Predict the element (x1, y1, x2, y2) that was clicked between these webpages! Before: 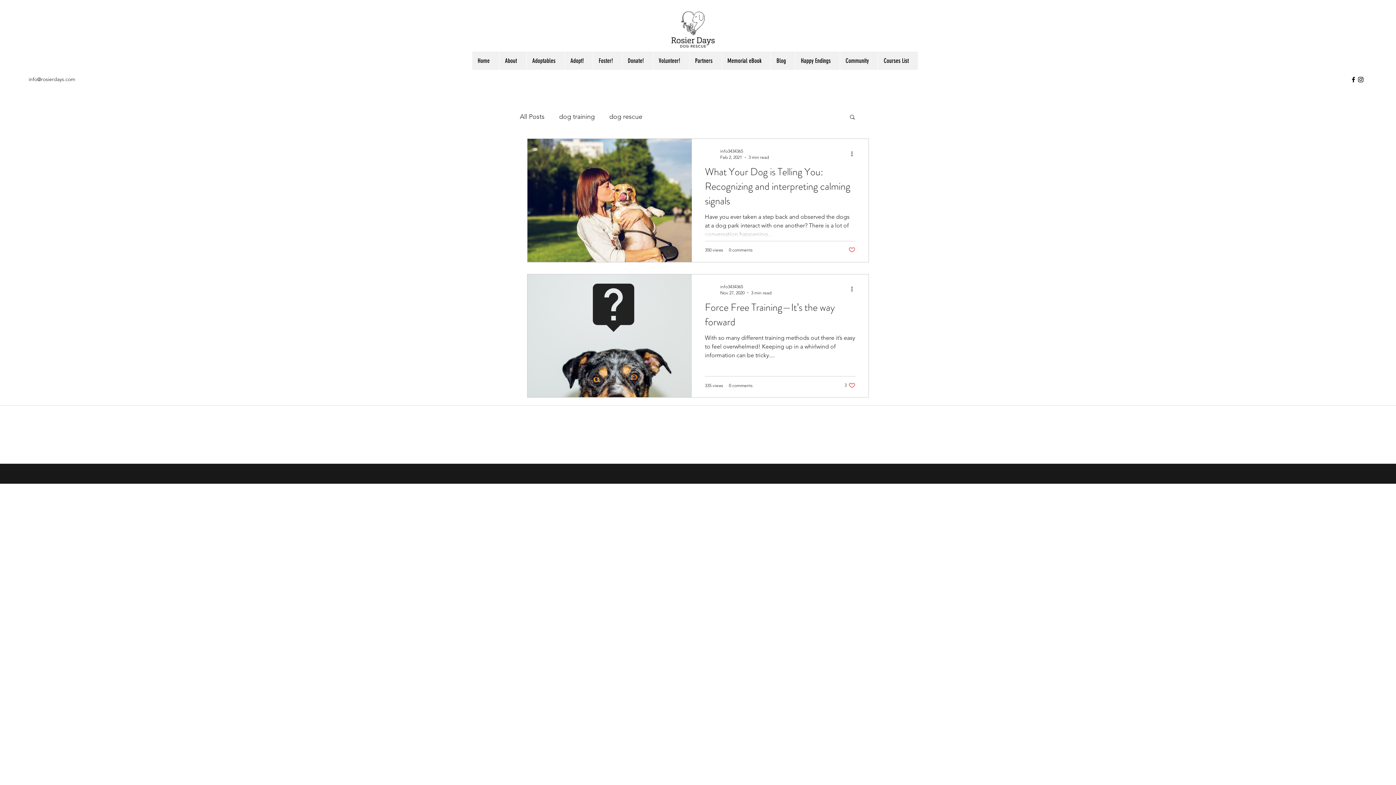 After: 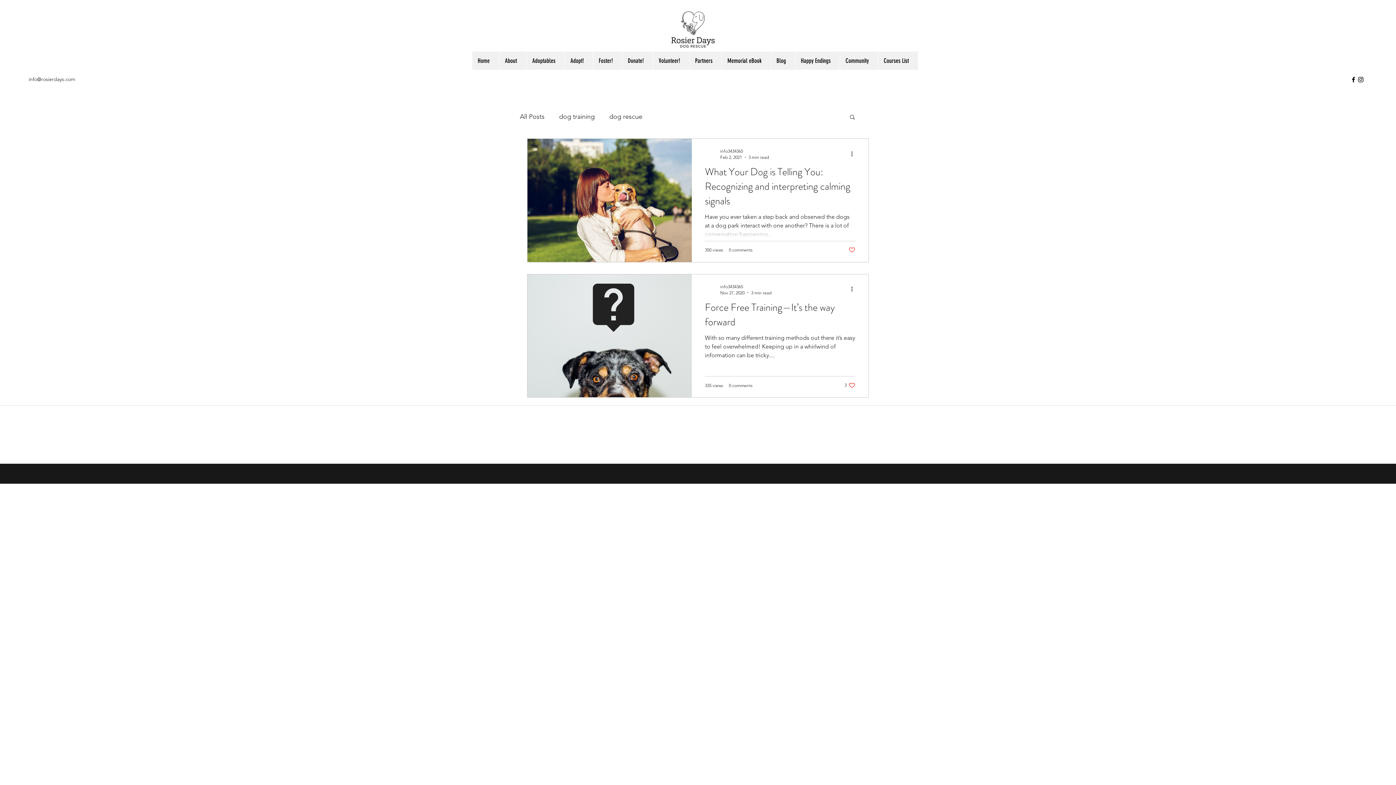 Action: label: instagram bbox: (1357, 76, 1364, 83)